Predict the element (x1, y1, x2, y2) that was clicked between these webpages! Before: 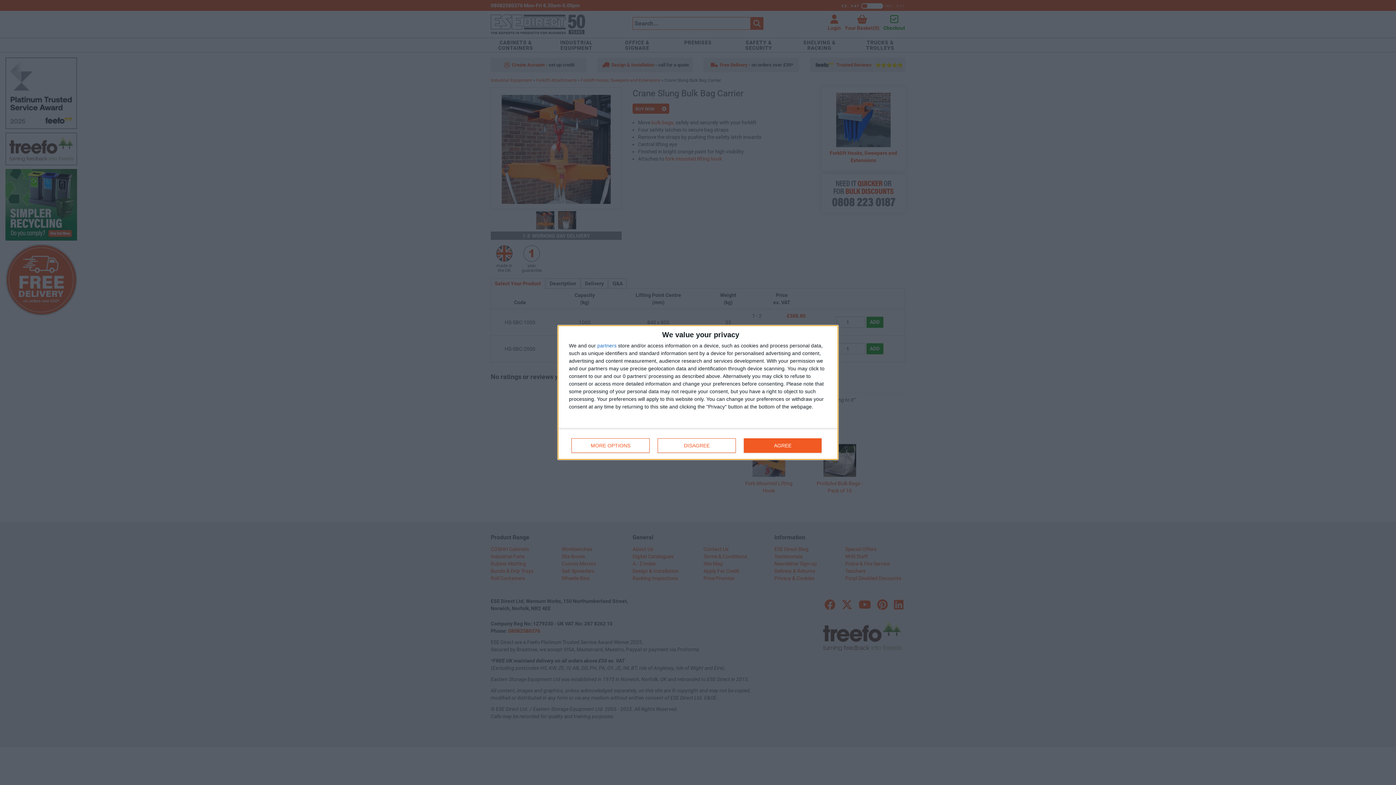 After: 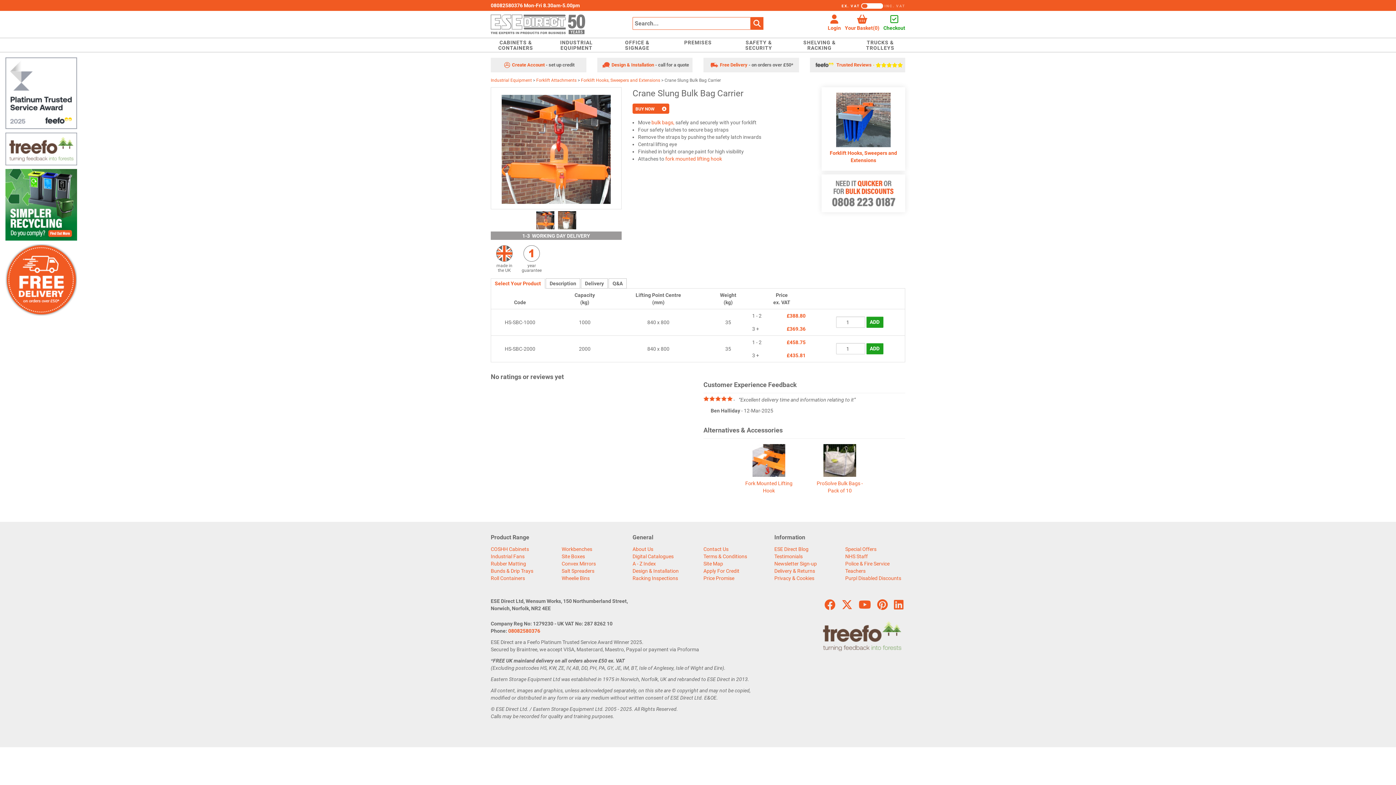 Action: bbox: (657, 438, 736, 453) label: DISAGREE